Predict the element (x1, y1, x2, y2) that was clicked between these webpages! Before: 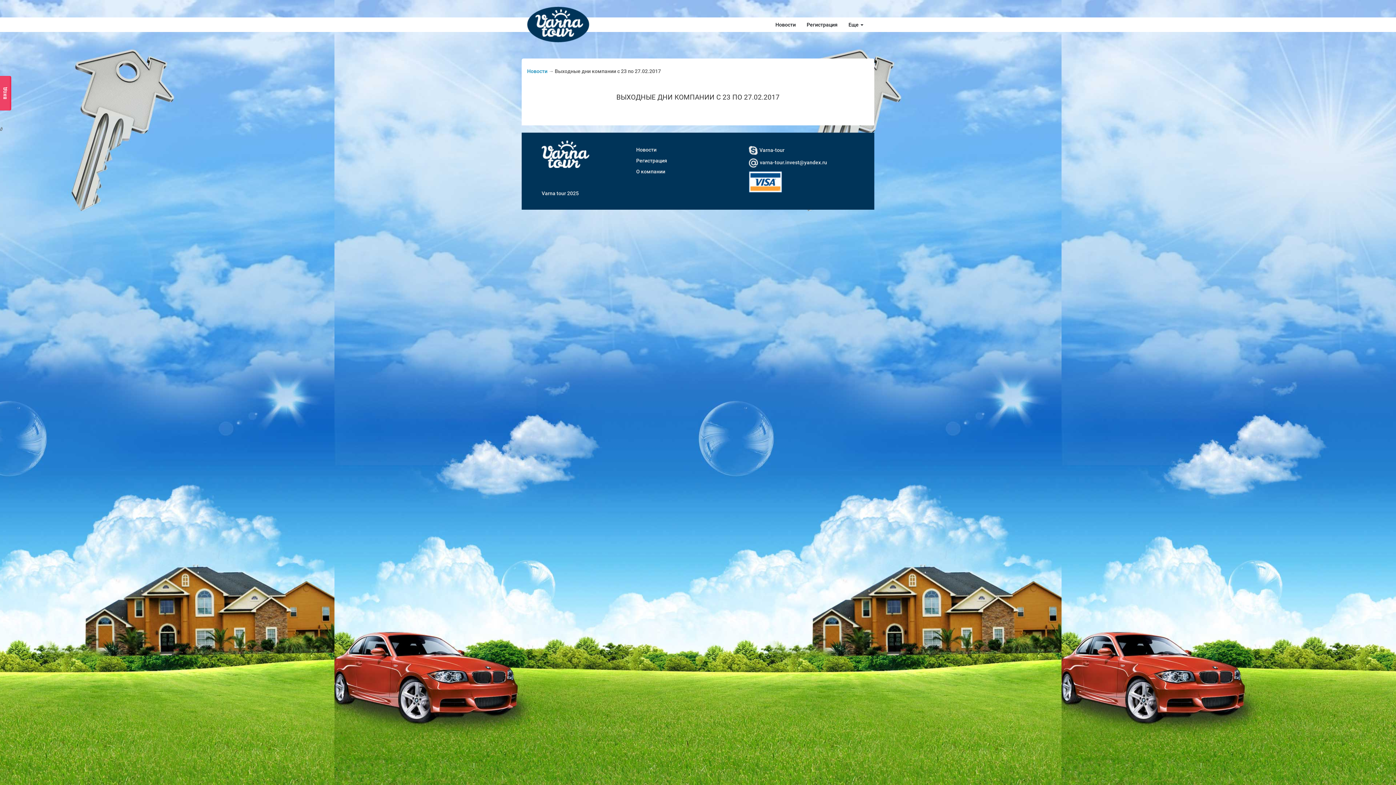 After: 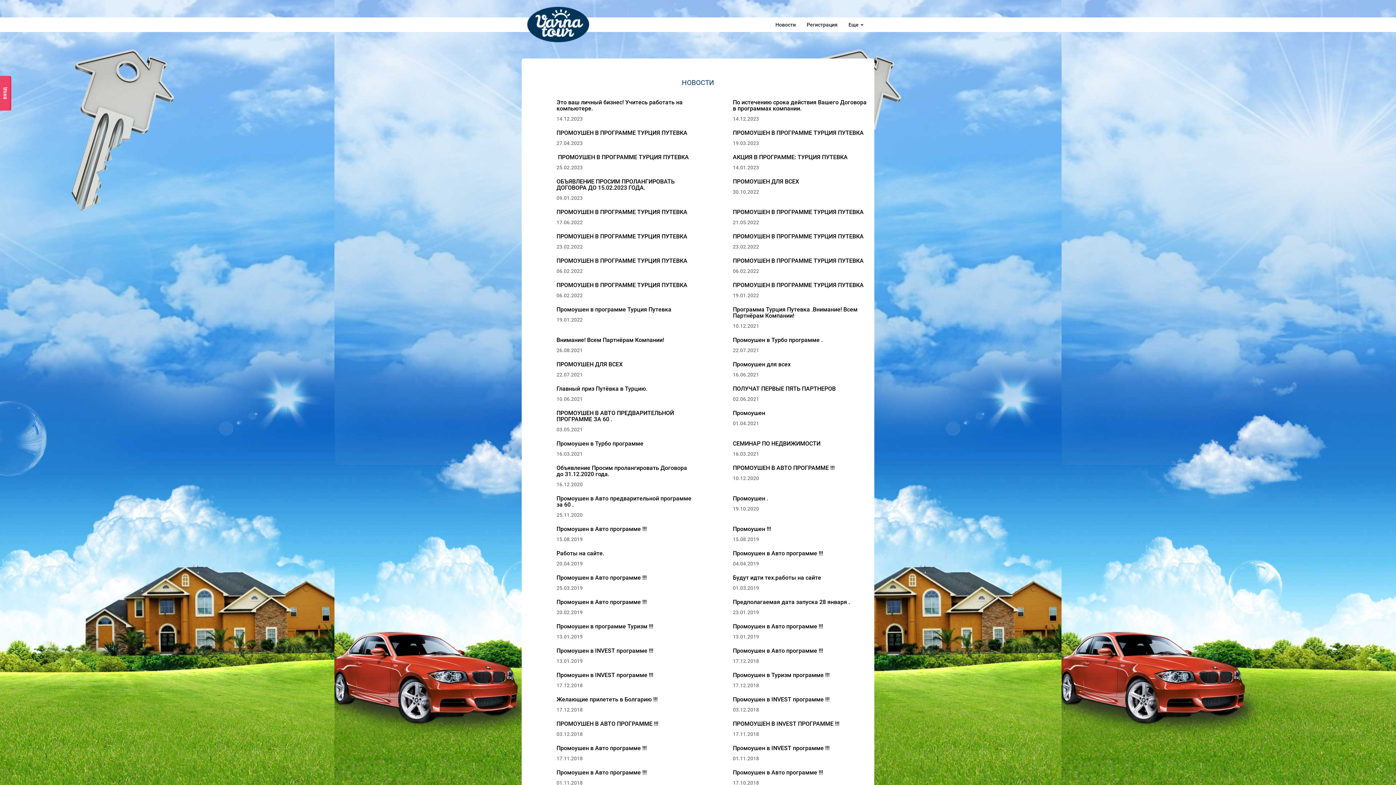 Action: bbox: (527, 68, 547, 74) label: Новости